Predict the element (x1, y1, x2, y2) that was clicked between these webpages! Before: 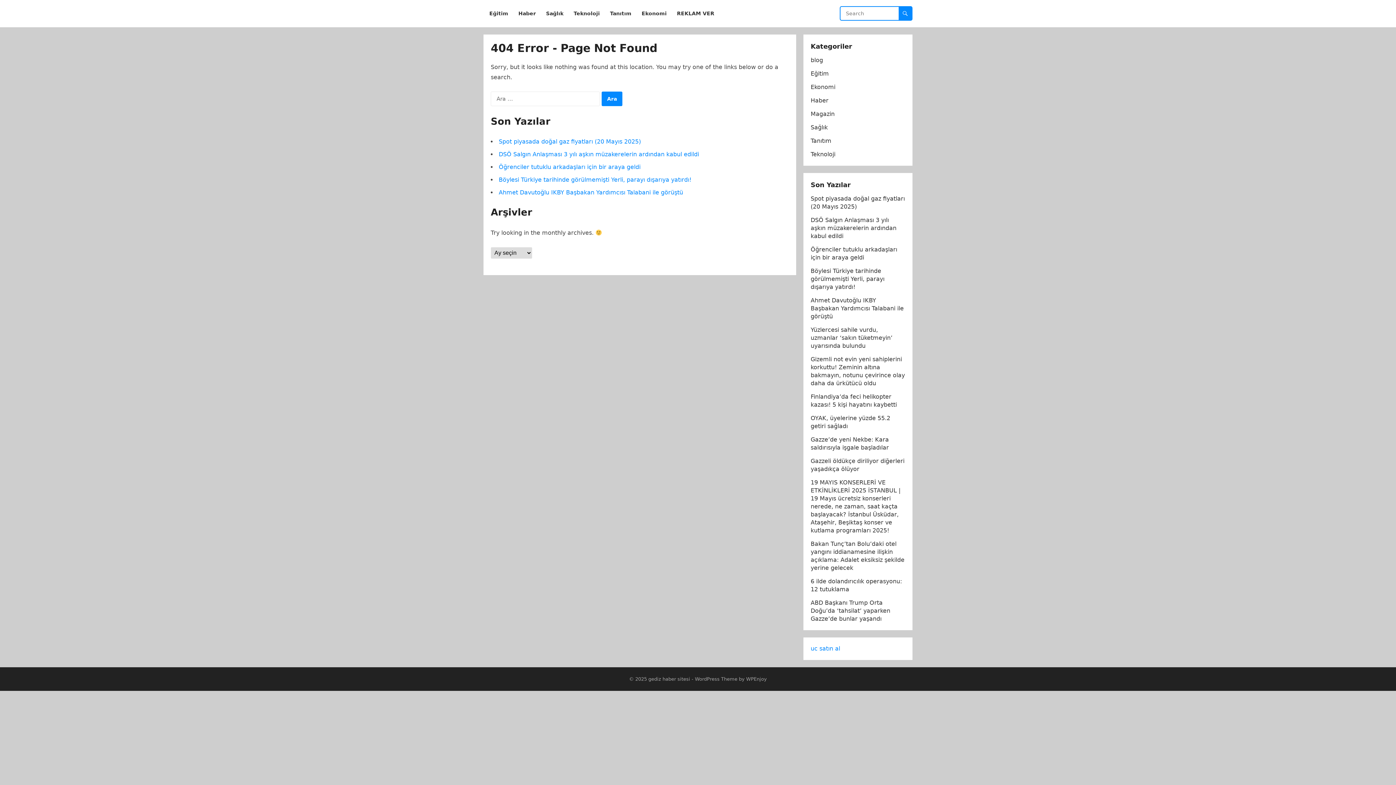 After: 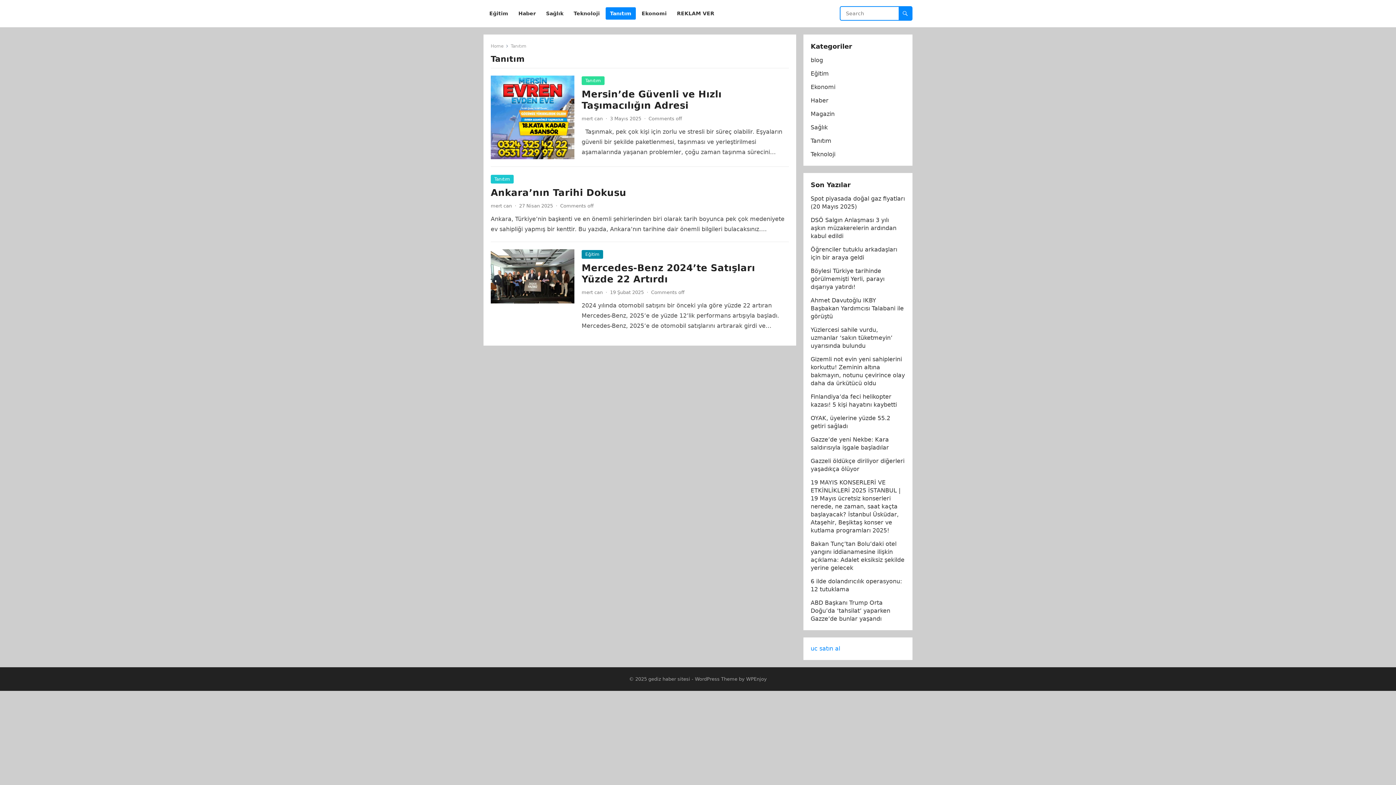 Action: bbox: (605, 0, 636, 27) label: Tanıtım